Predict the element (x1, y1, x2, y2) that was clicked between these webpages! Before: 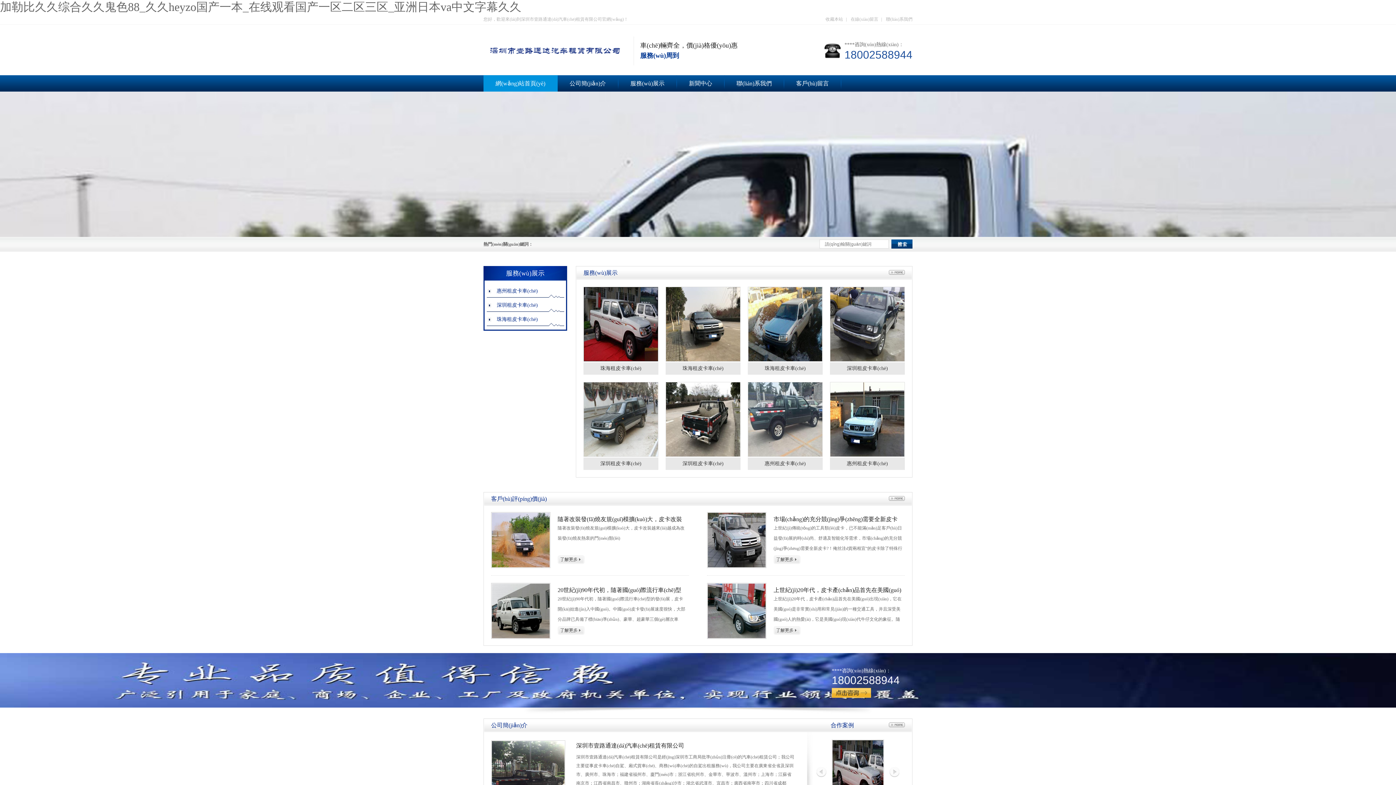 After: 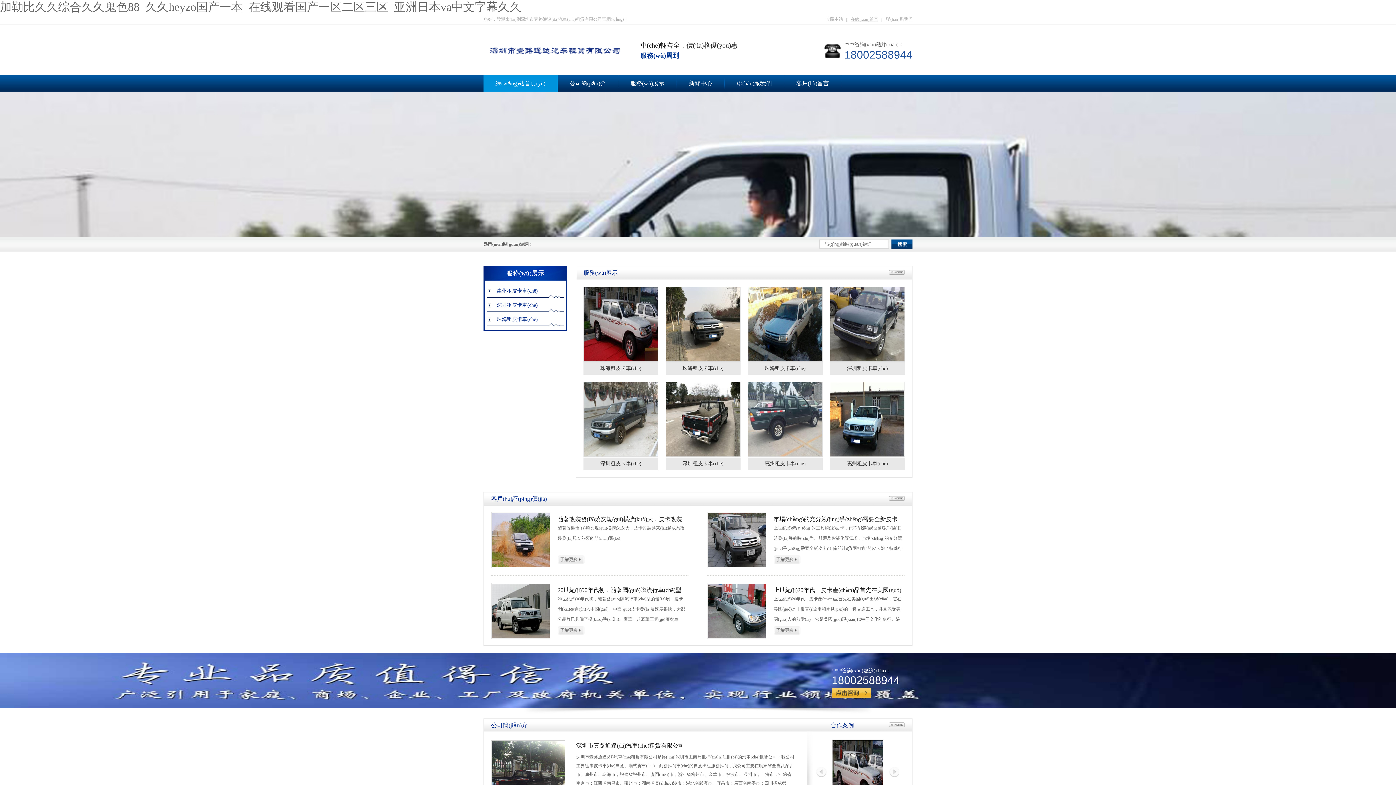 Action: label: 在線(xiàn)留言 bbox: (848, 14, 881, 24)